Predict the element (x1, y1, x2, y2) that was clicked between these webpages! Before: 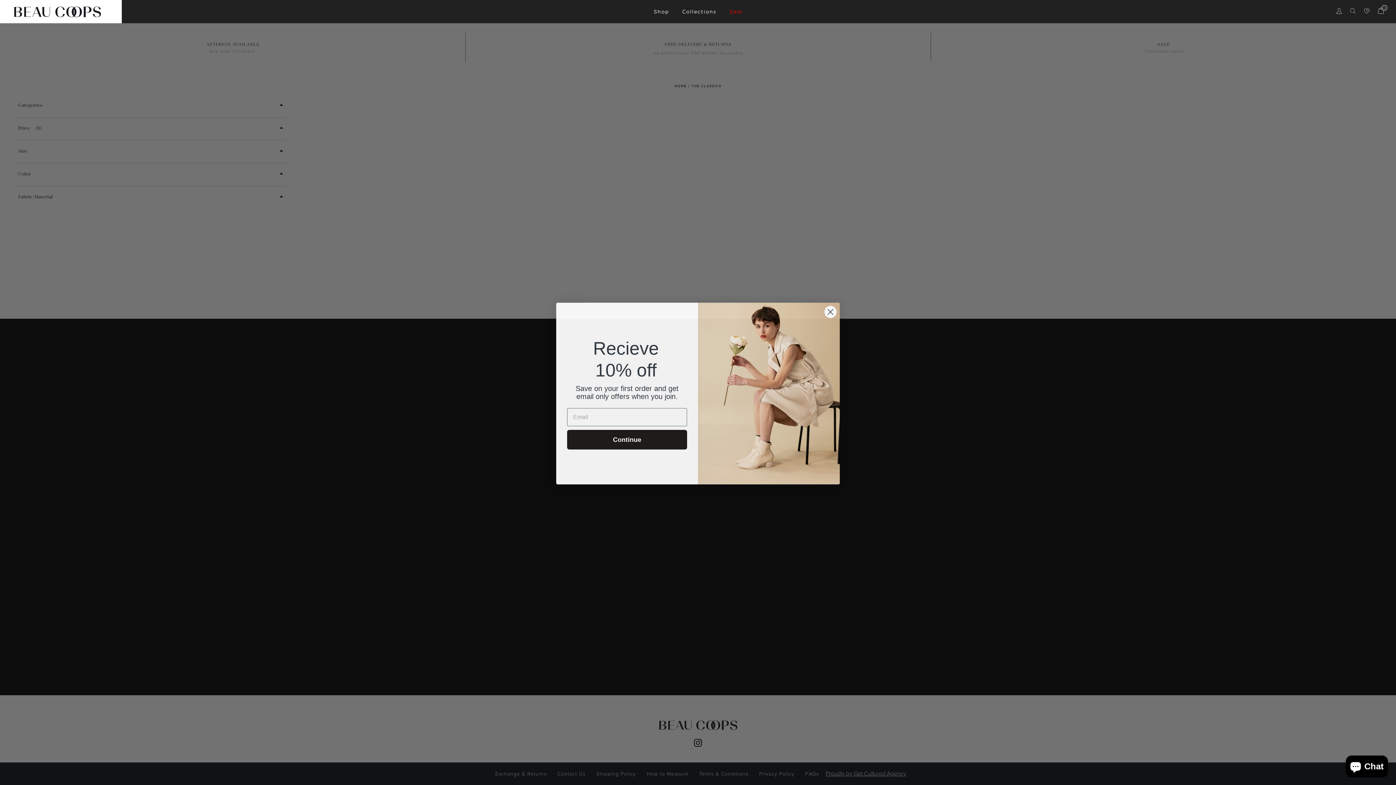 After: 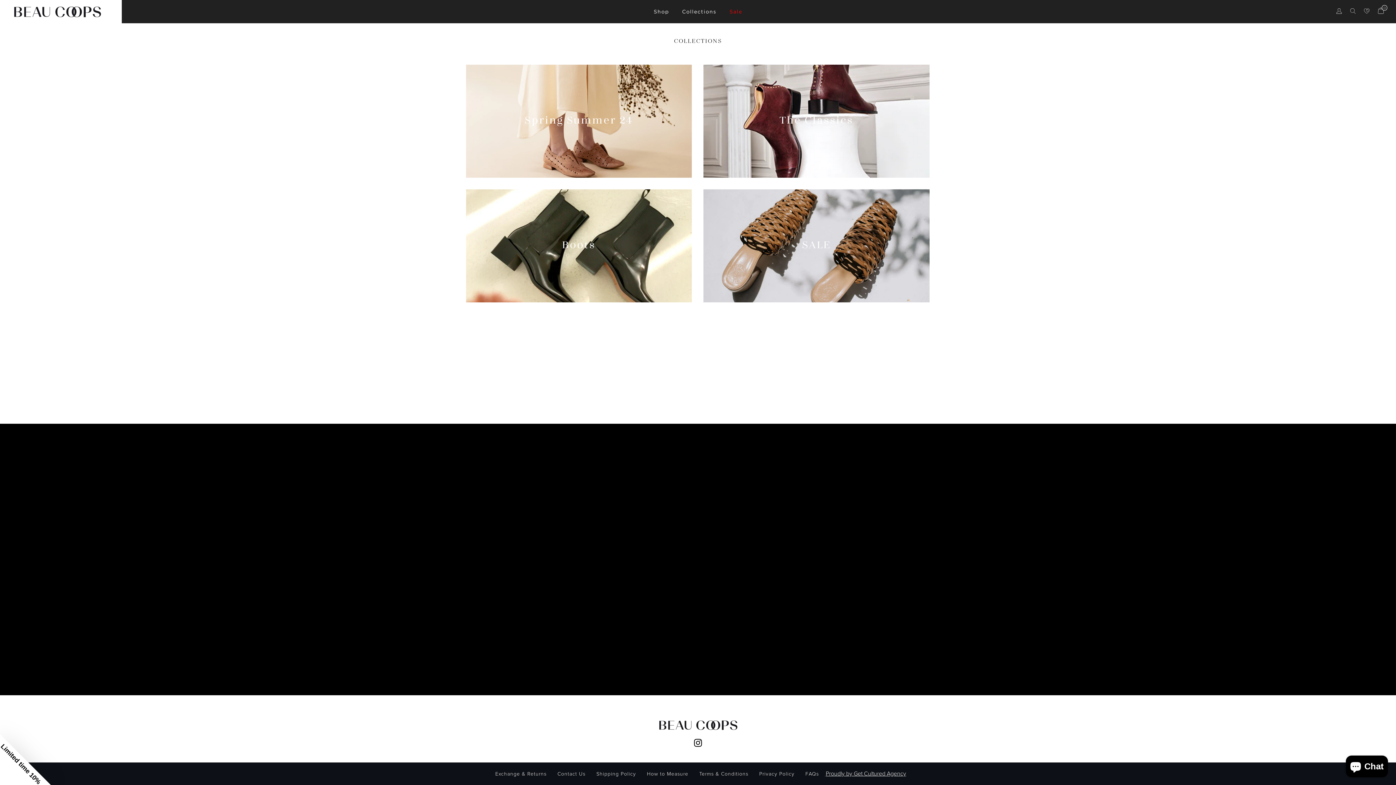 Action: bbox: (676, 0, 722, 22) label: Collections